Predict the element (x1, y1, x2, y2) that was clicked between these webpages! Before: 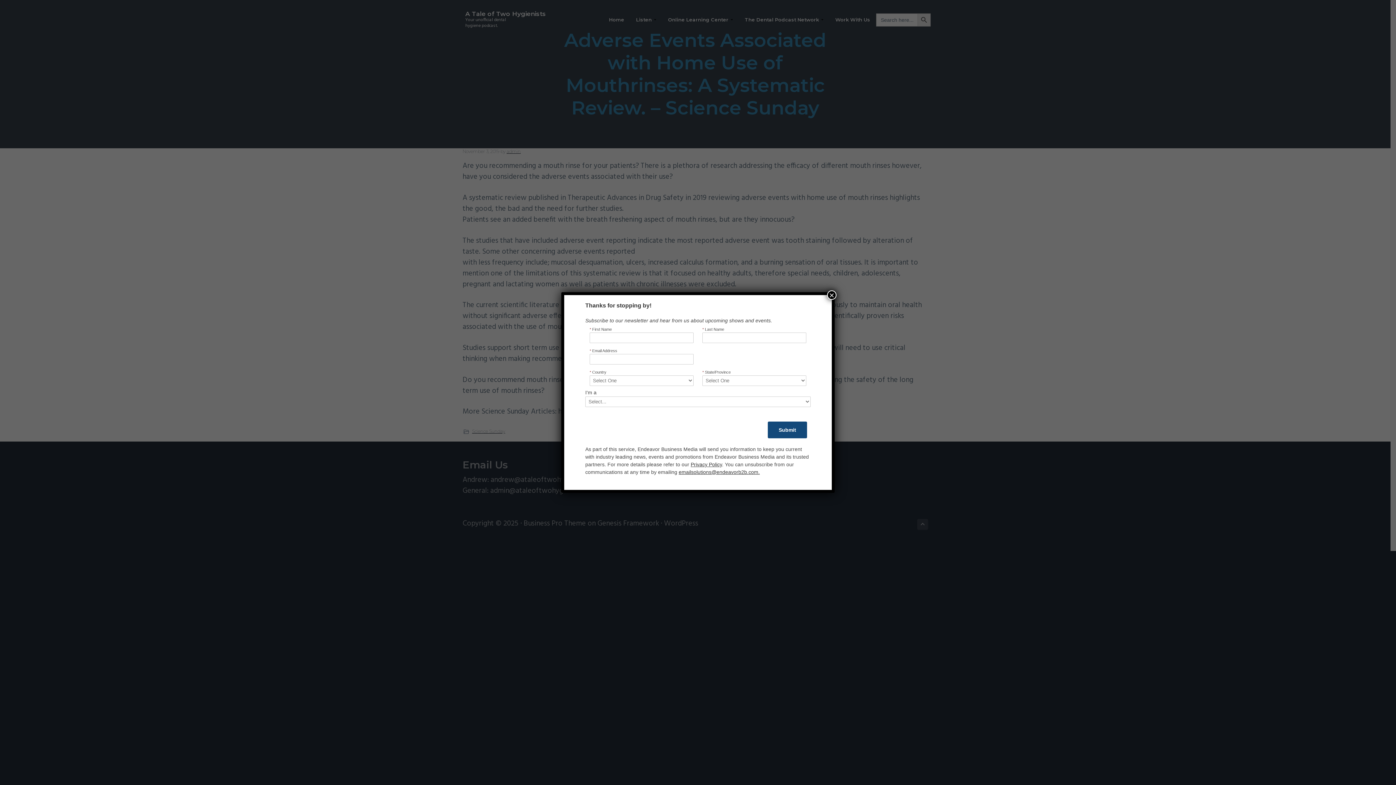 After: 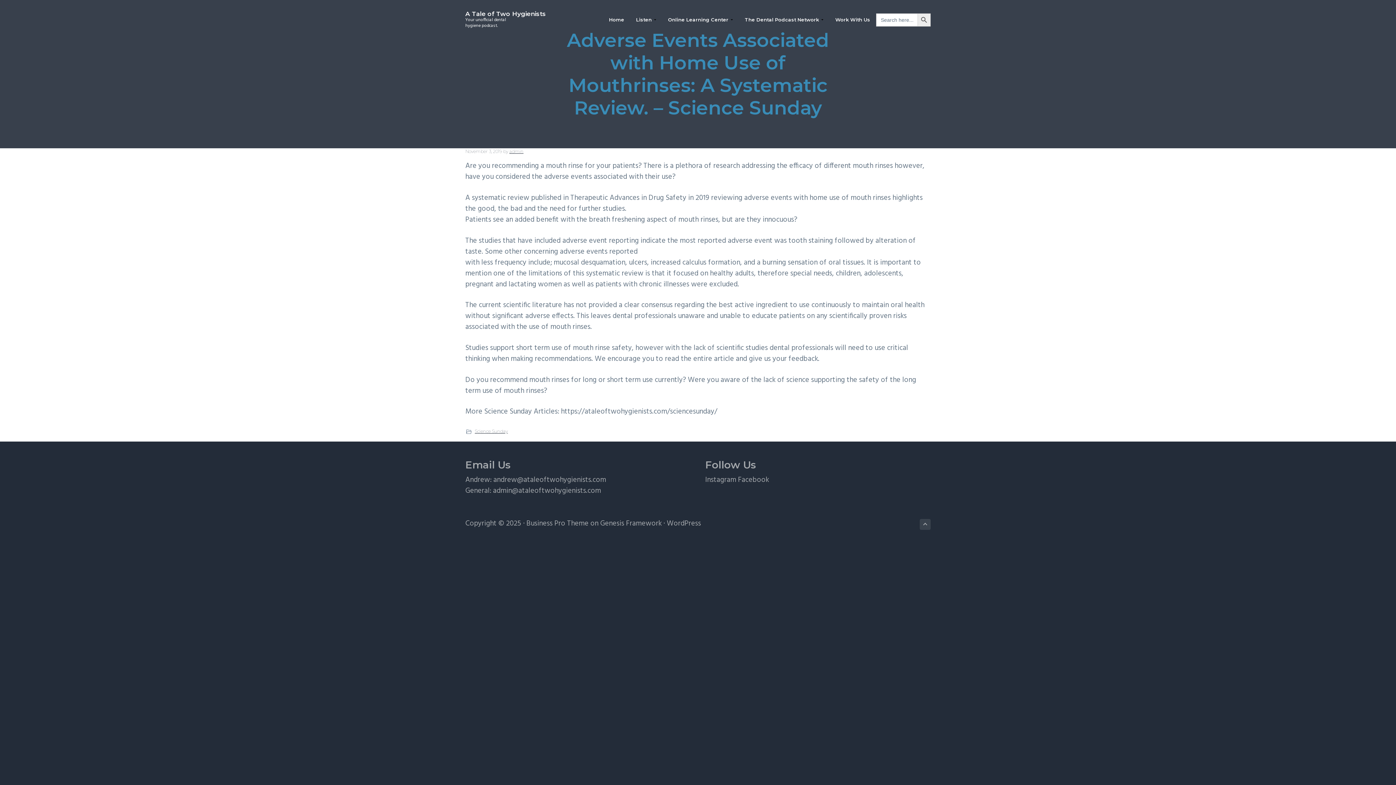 Action: bbox: (827, 290, 836, 300) label: Close